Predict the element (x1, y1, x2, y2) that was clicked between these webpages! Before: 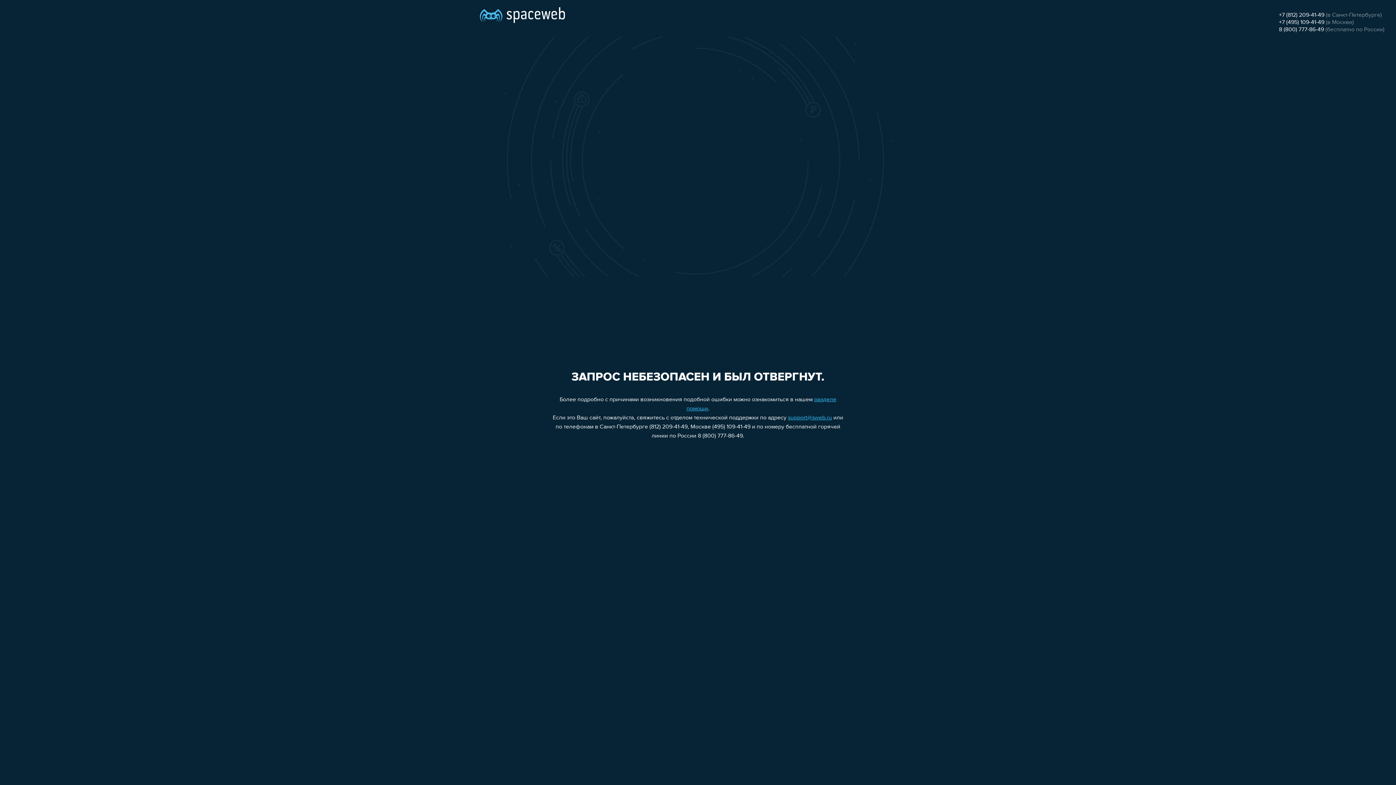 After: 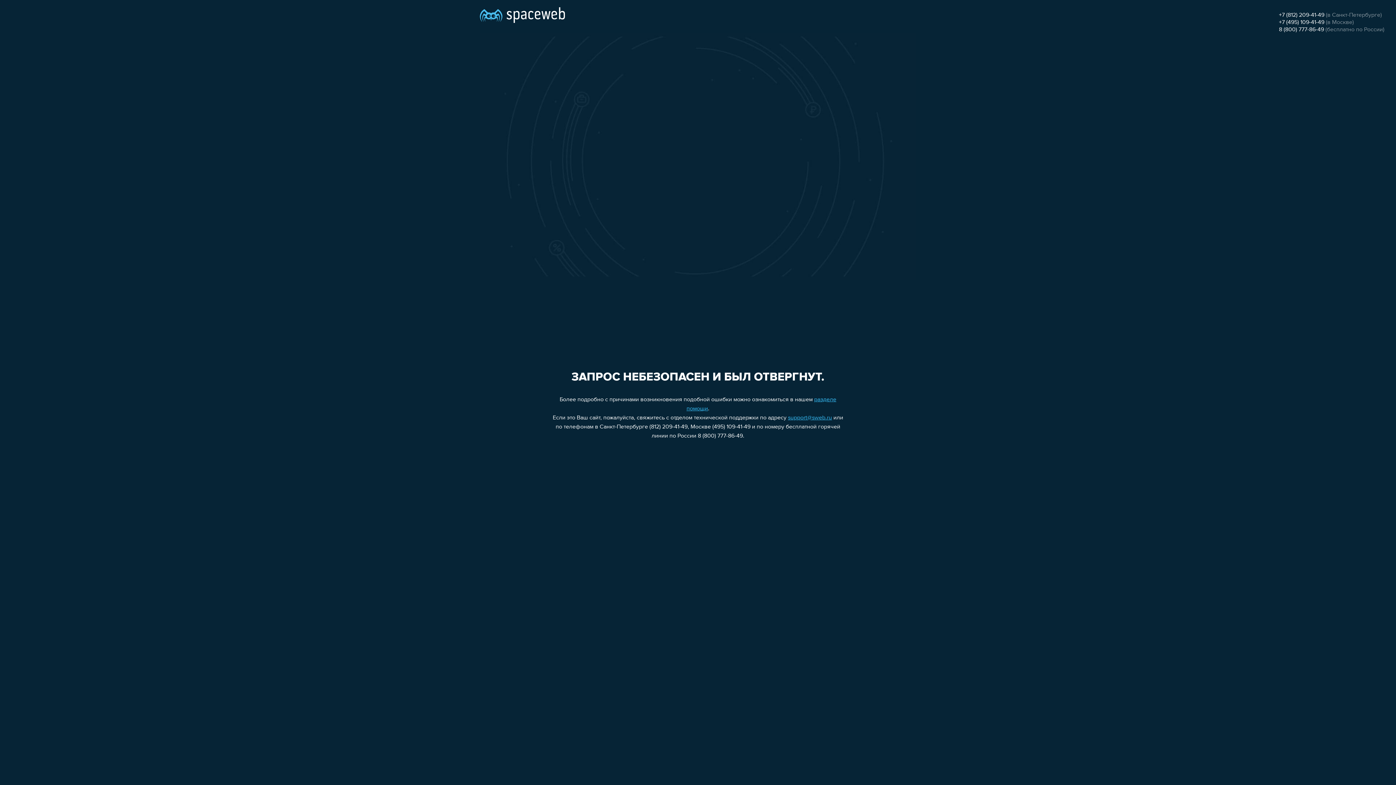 Action: label: +7 (812) 209-41-49 bbox: (1279, 12, 1324, 18)